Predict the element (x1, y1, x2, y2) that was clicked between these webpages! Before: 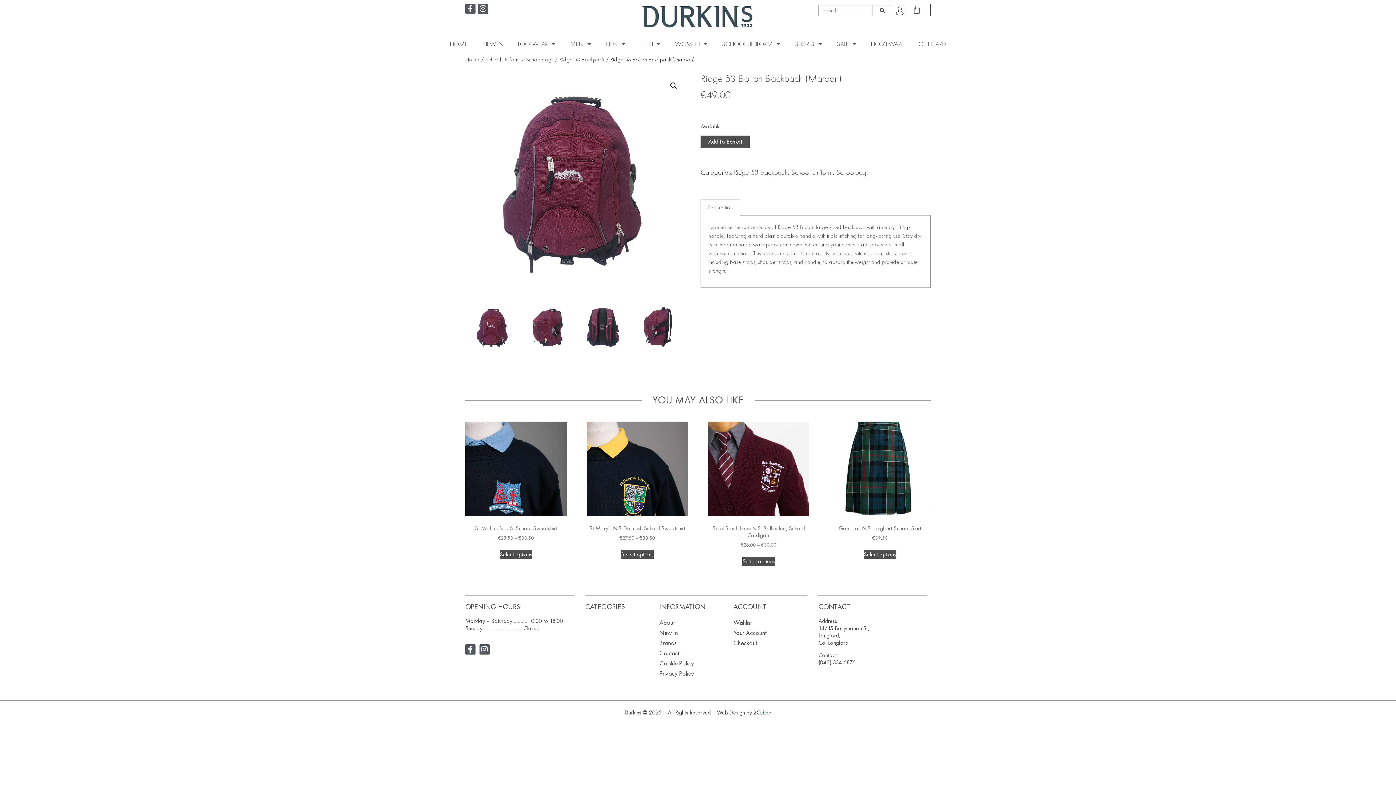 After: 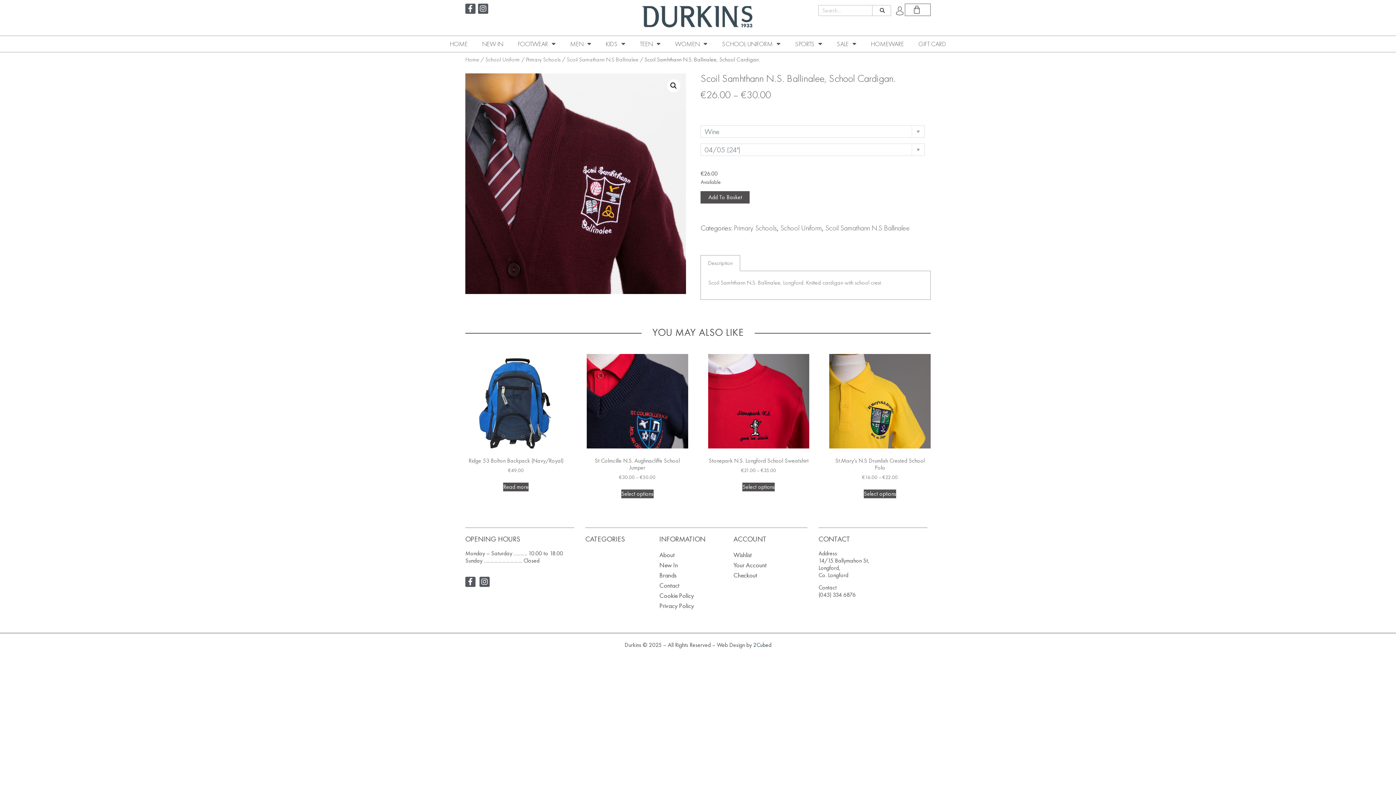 Action: label: Scoil Samhthann N.S. Ballinalee, School Cardigan.
€26.00 – €30.00 bbox: (708, 421, 809, 549)